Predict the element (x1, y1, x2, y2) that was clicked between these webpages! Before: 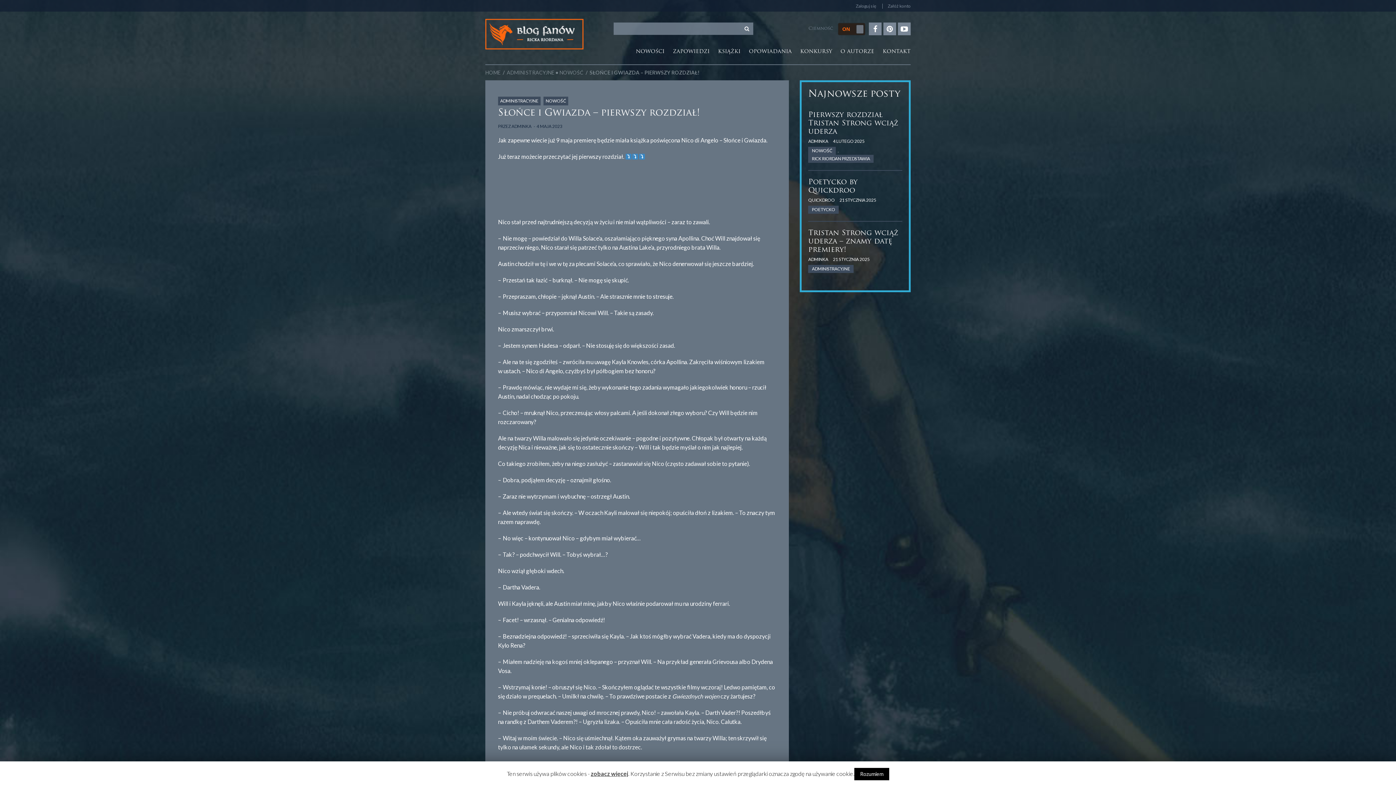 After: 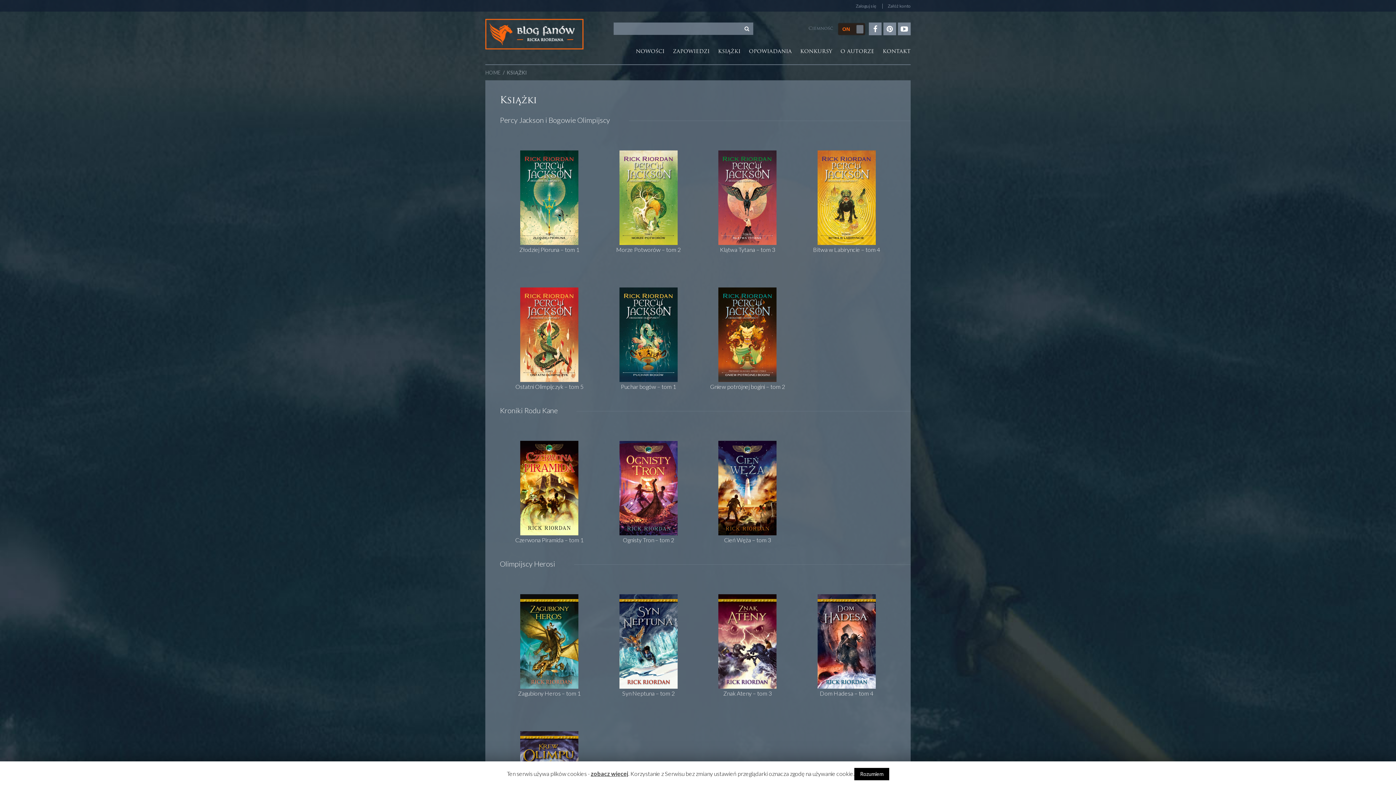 Action: bbox: (718, 40, 740, 64) label: KSIĄŻKI